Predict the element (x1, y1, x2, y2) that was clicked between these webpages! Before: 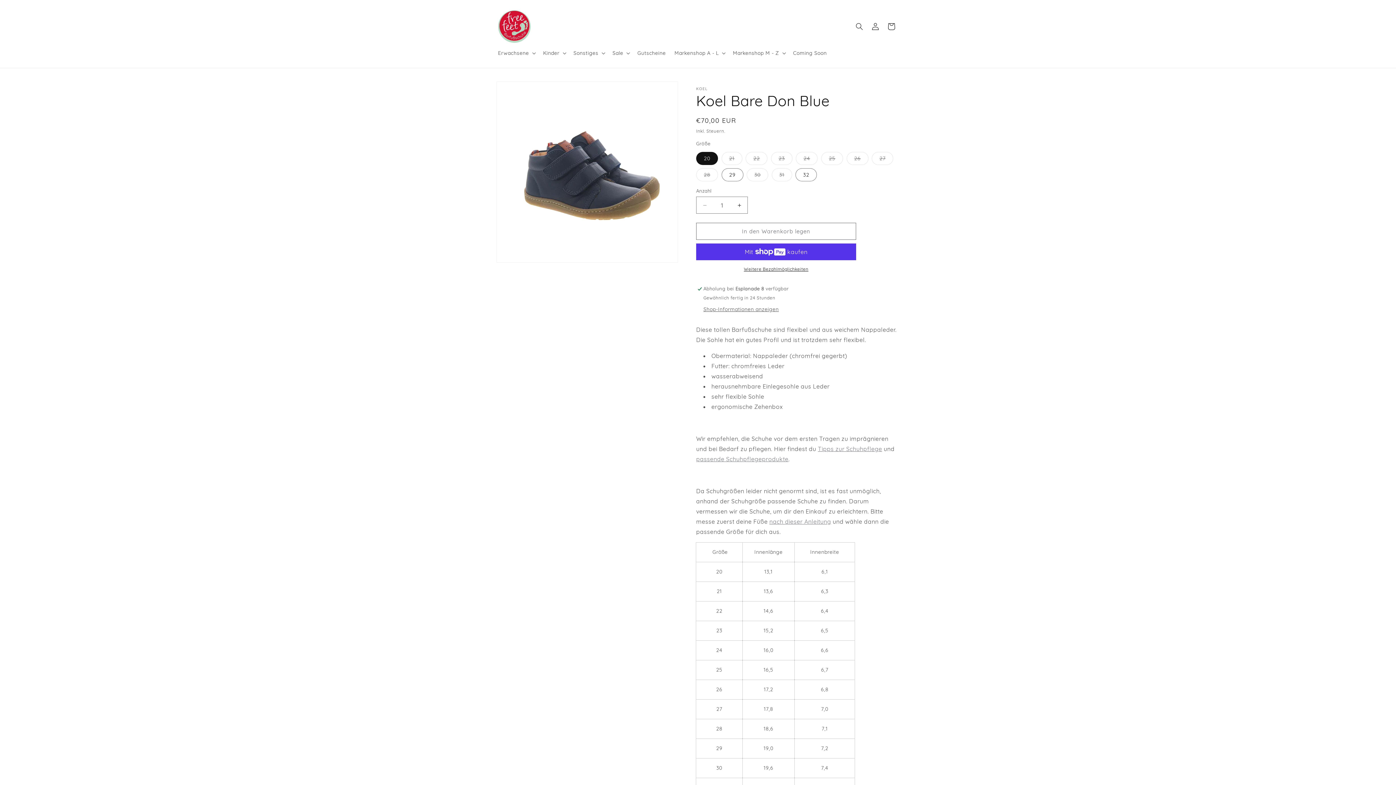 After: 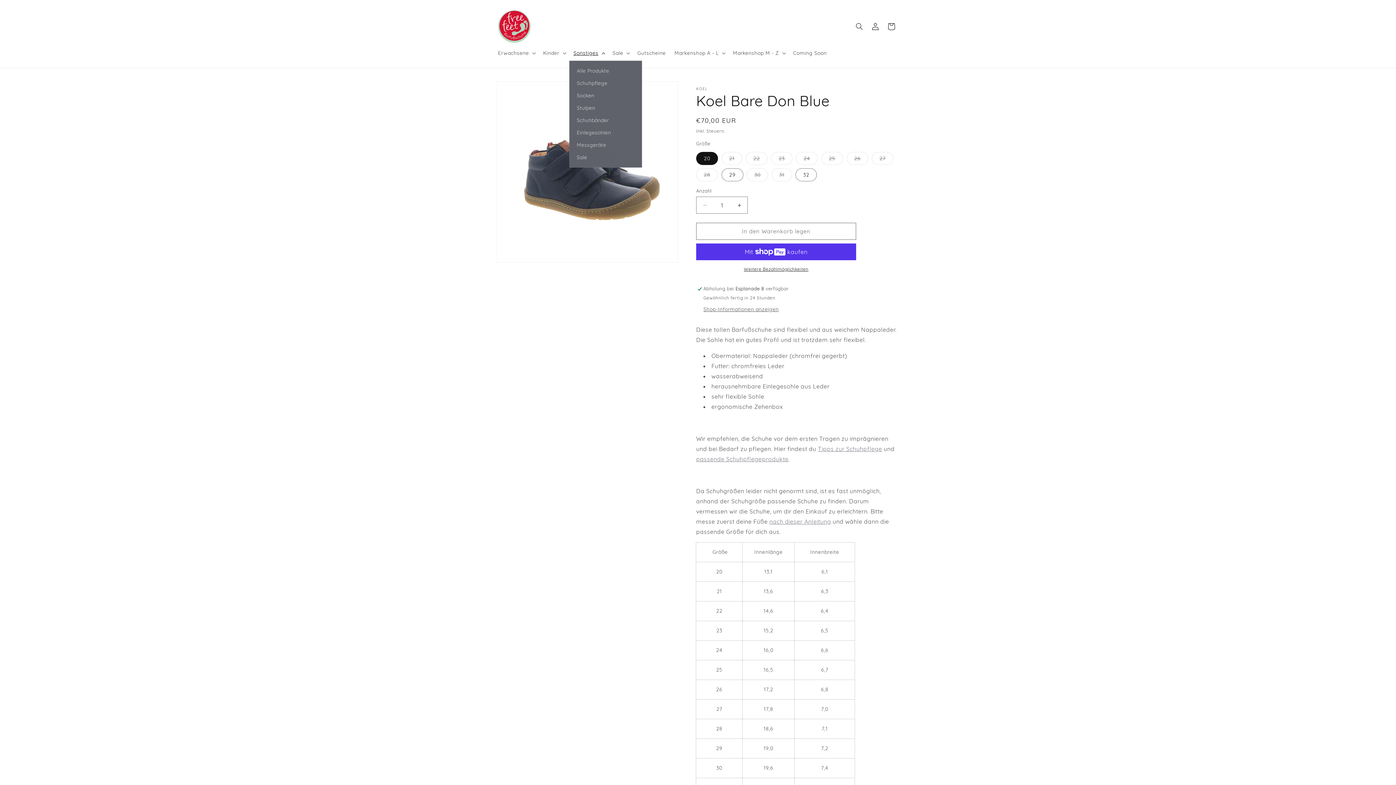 Action: bbox: (569, 45, 608, 60) label: Sonstiges